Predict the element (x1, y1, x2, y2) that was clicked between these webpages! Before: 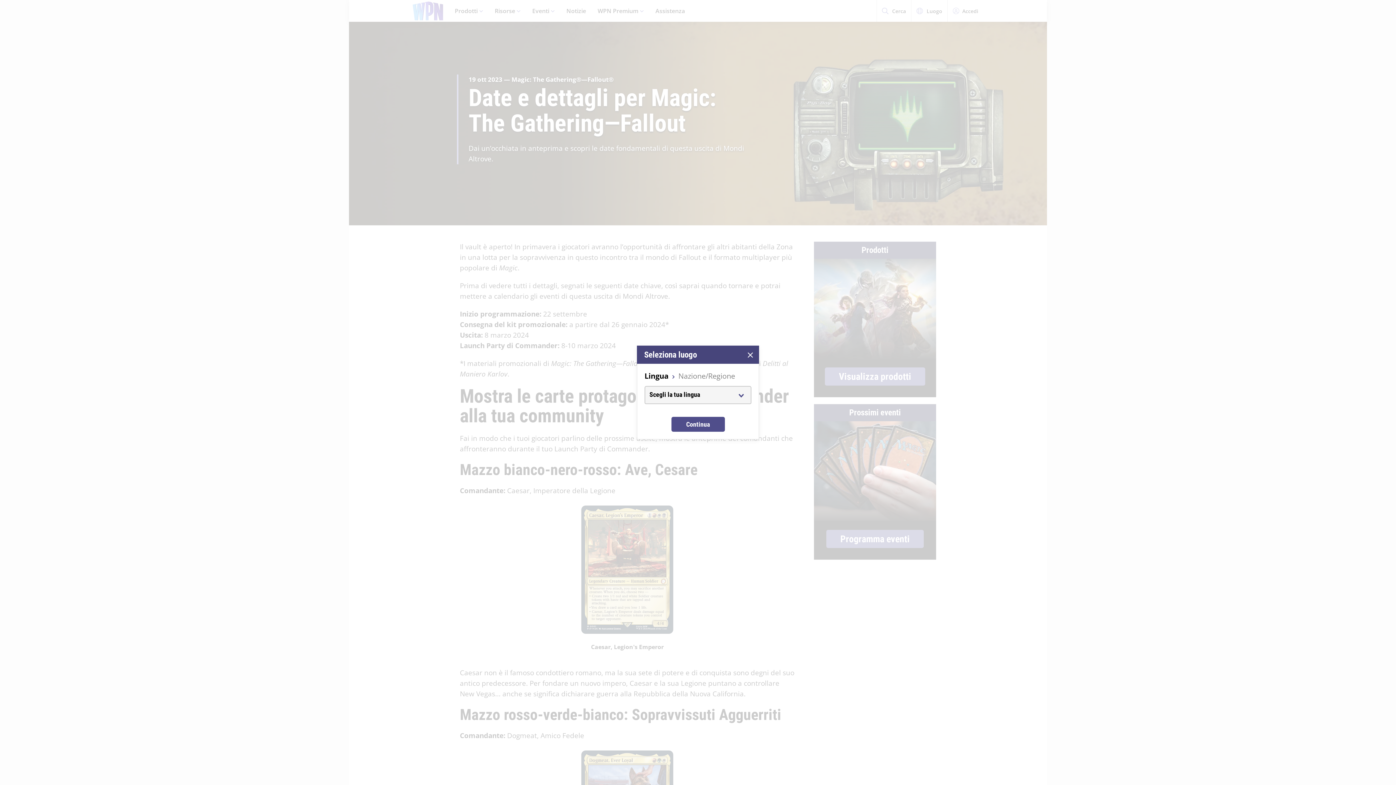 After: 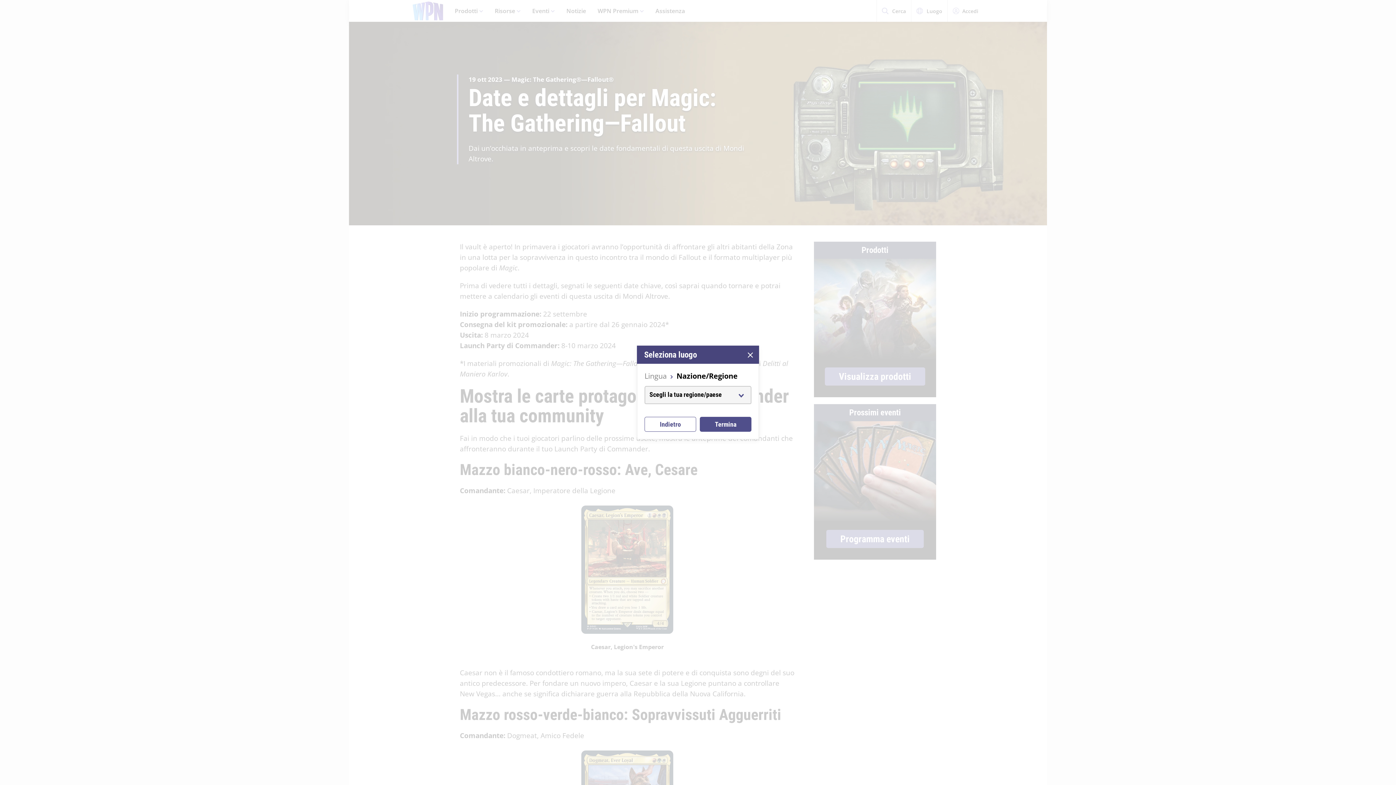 Action: label: Continua bbox: (671, 417, 724, 432)